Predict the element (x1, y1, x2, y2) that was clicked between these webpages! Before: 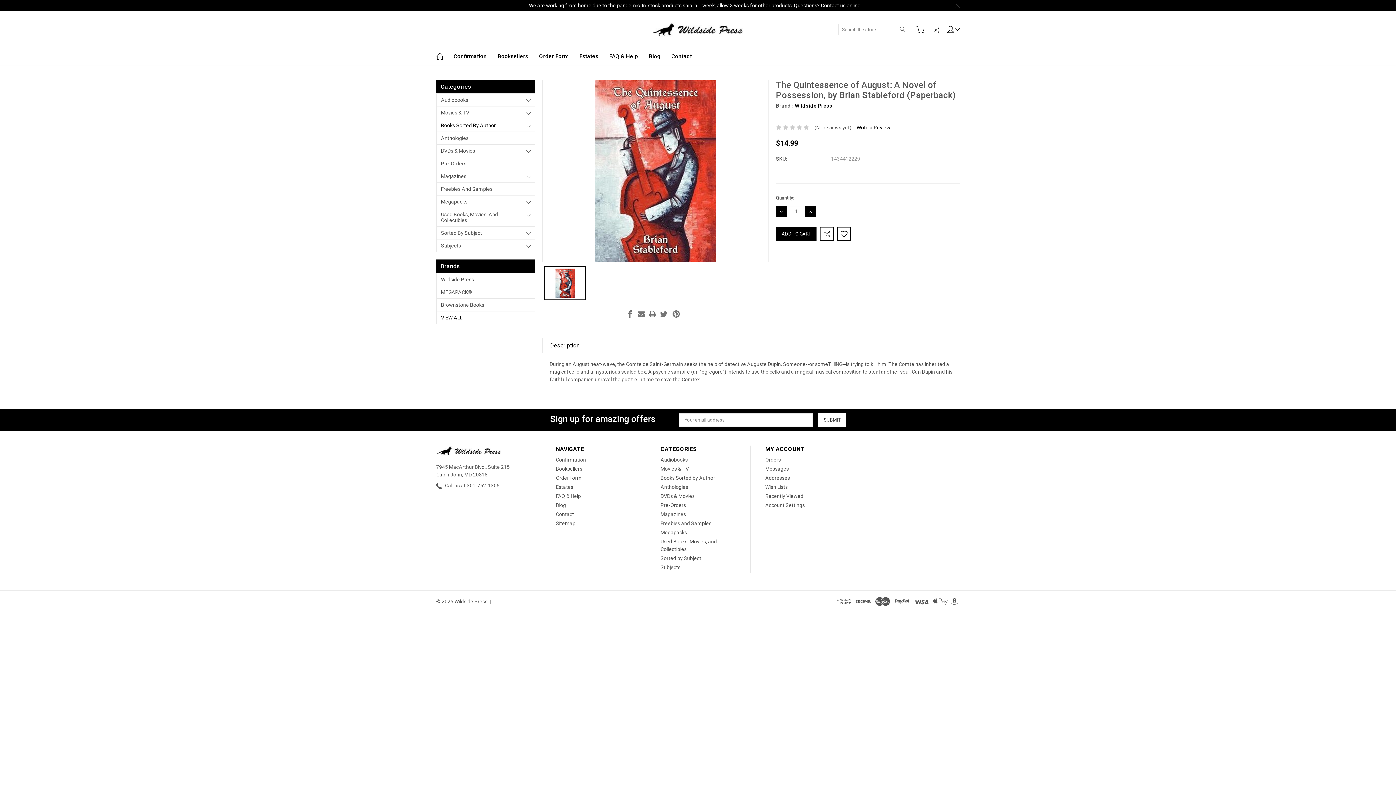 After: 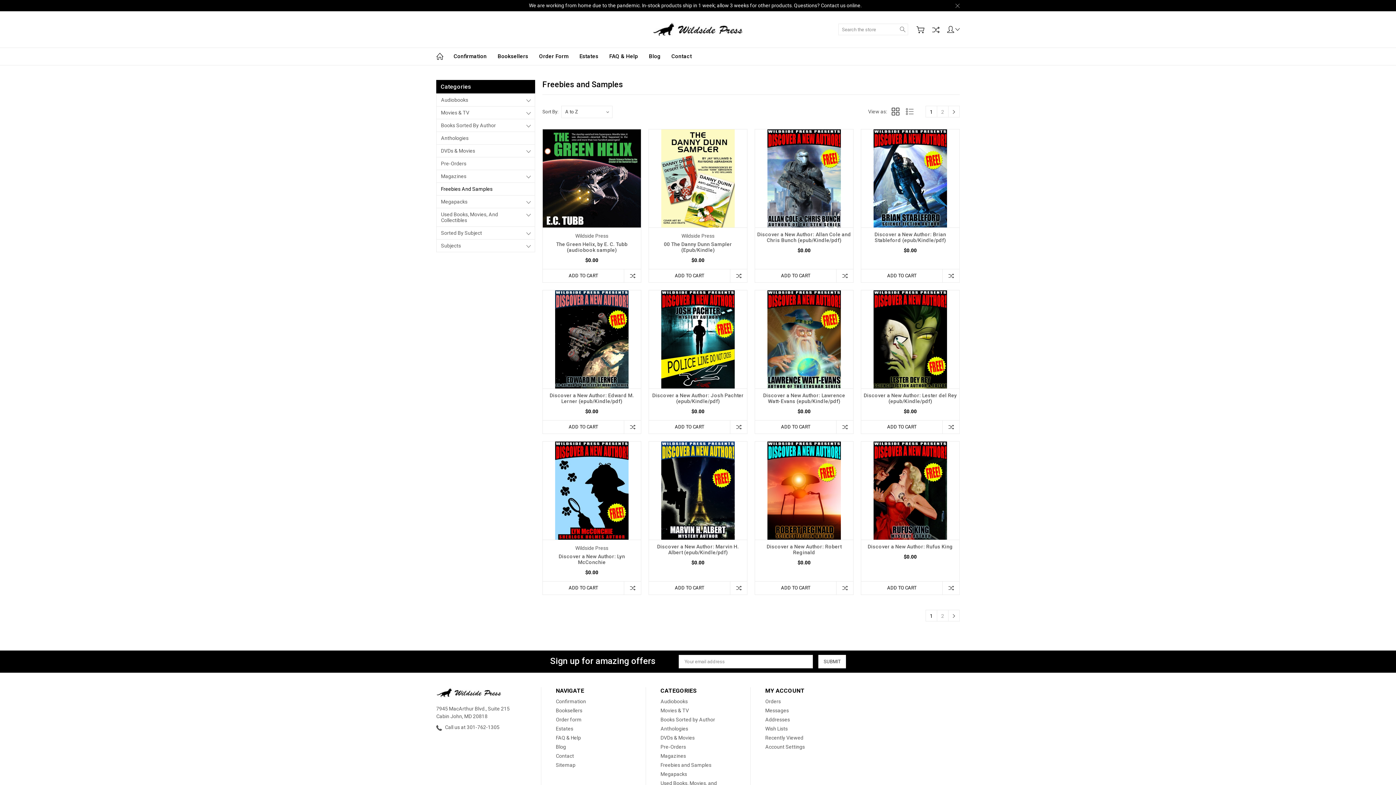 Action: label: Freebies And Samples bbox: (436, 182, 534, 195)